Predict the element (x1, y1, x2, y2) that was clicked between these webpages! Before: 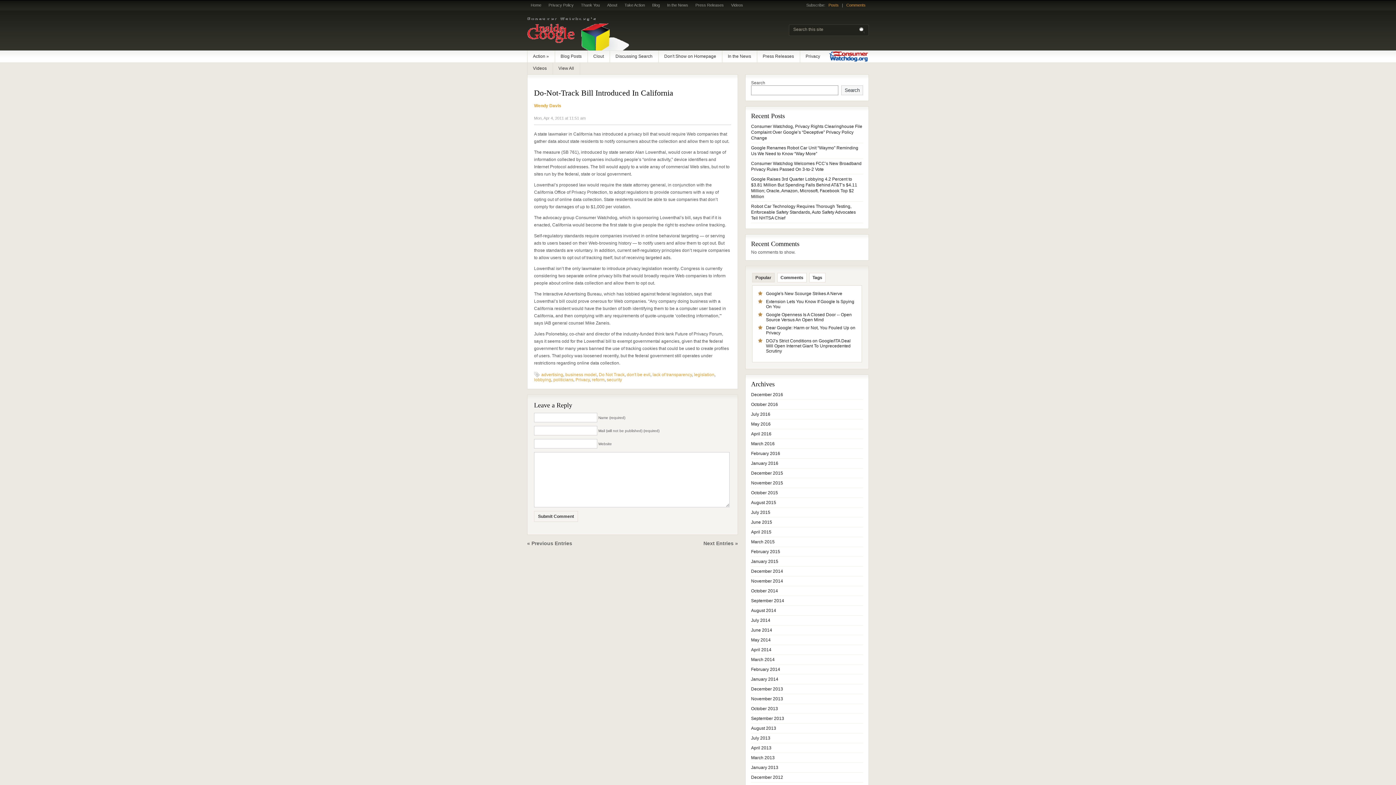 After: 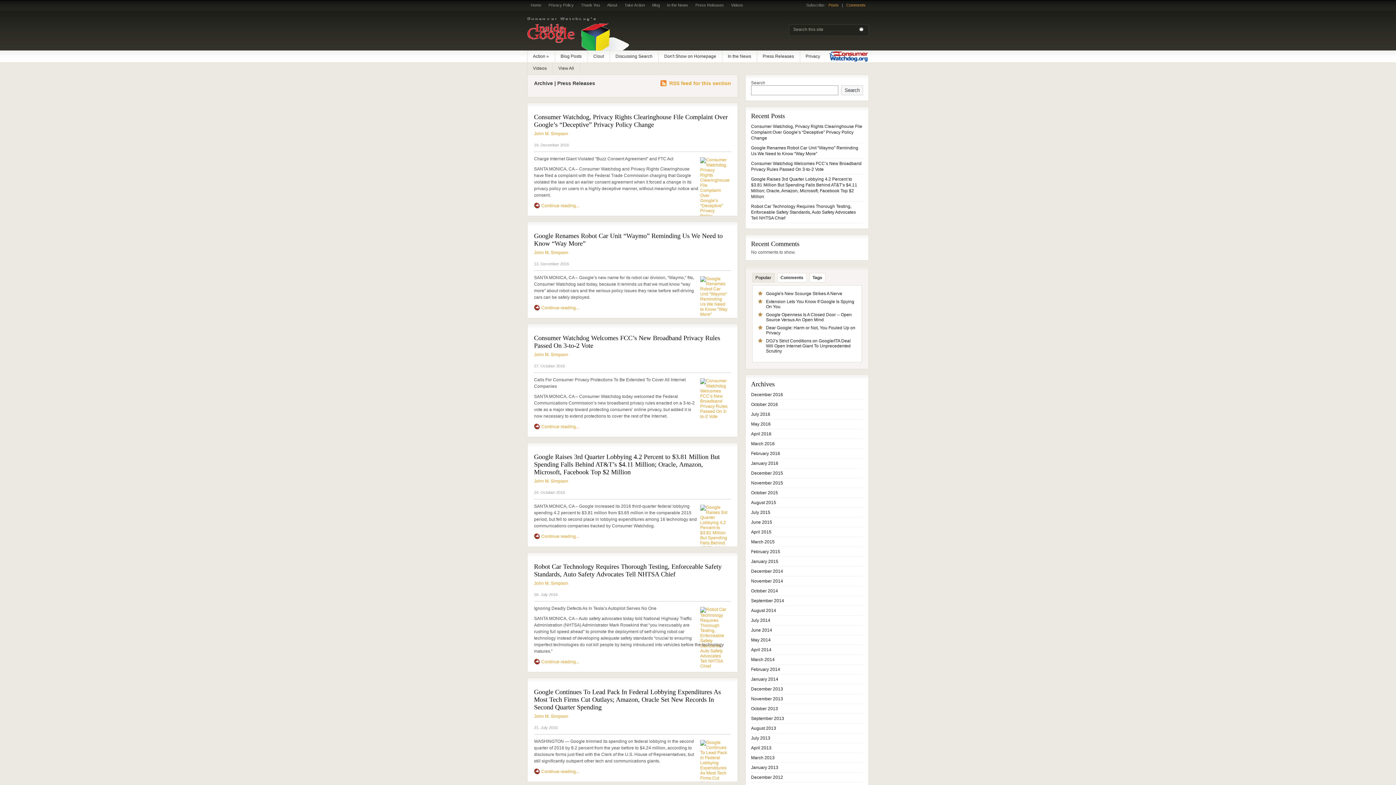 Action: bbox: (757, 50, 799, 62) label: Press Releases